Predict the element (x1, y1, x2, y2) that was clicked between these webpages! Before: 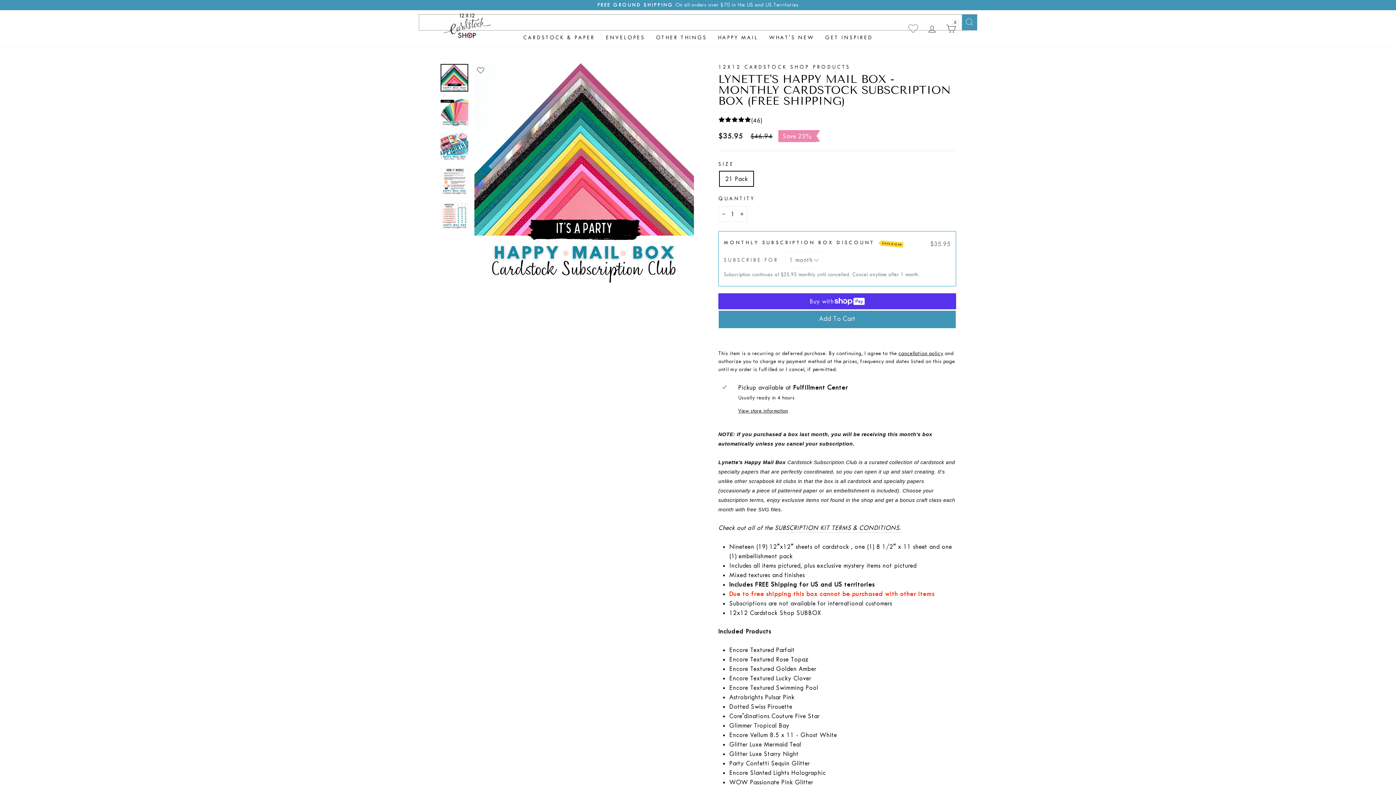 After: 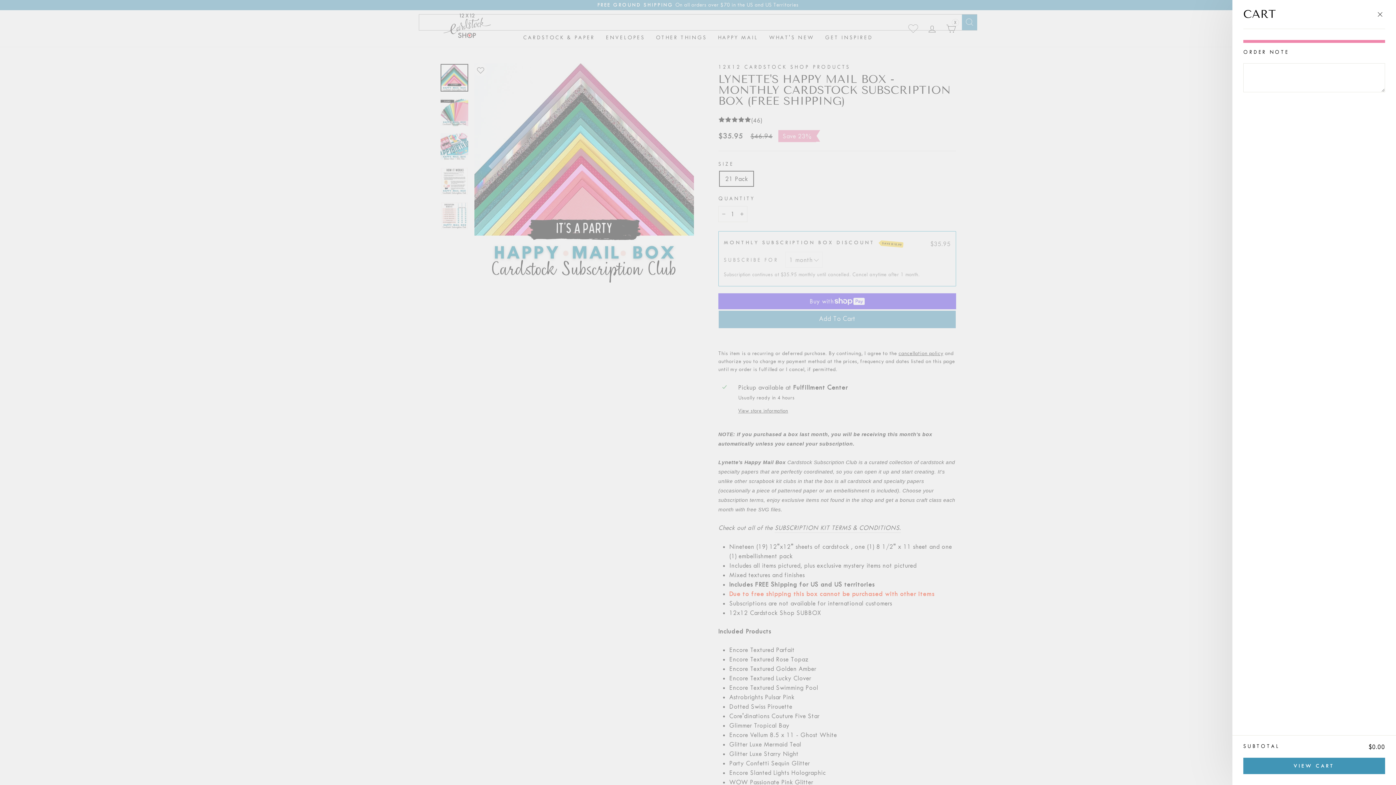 Action: label: CART bbox: (941, 20, 960, 36)